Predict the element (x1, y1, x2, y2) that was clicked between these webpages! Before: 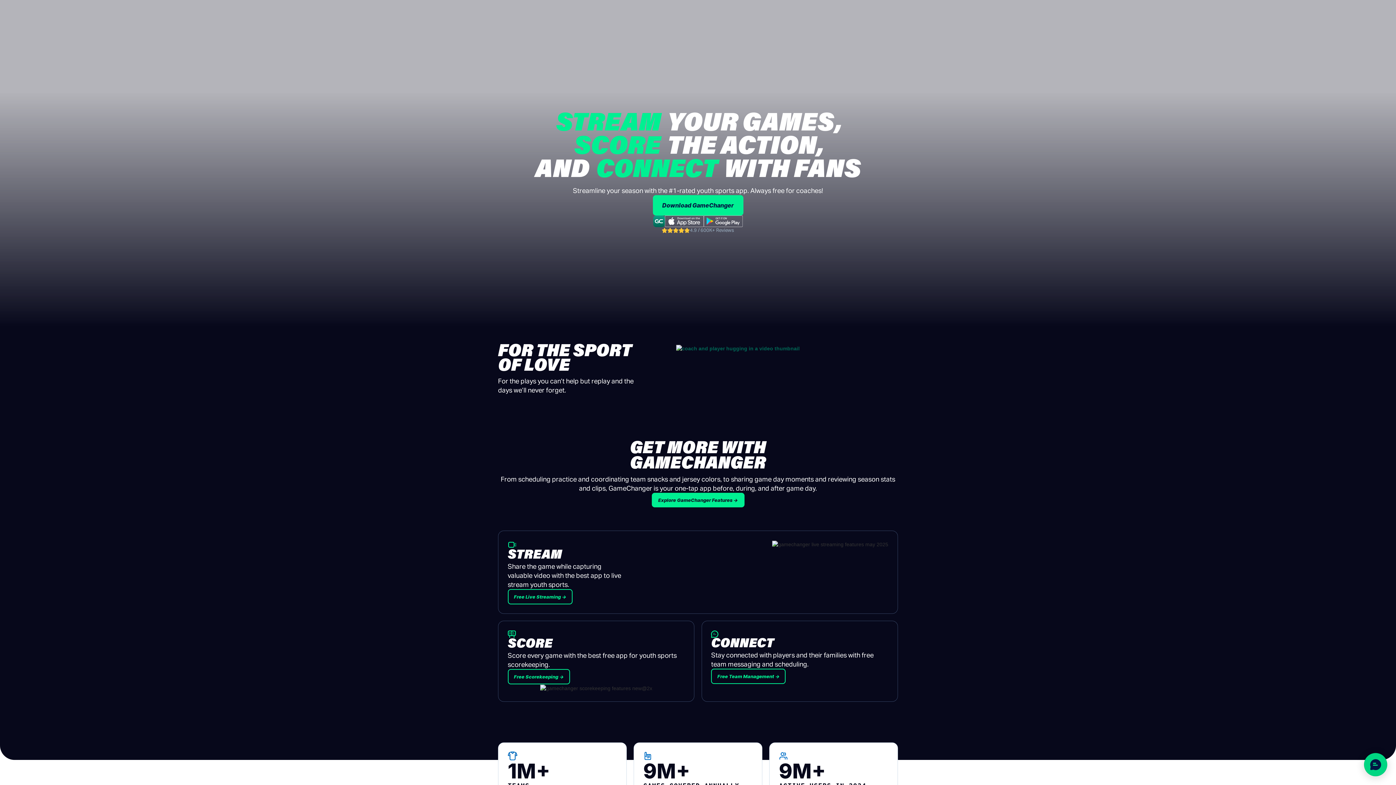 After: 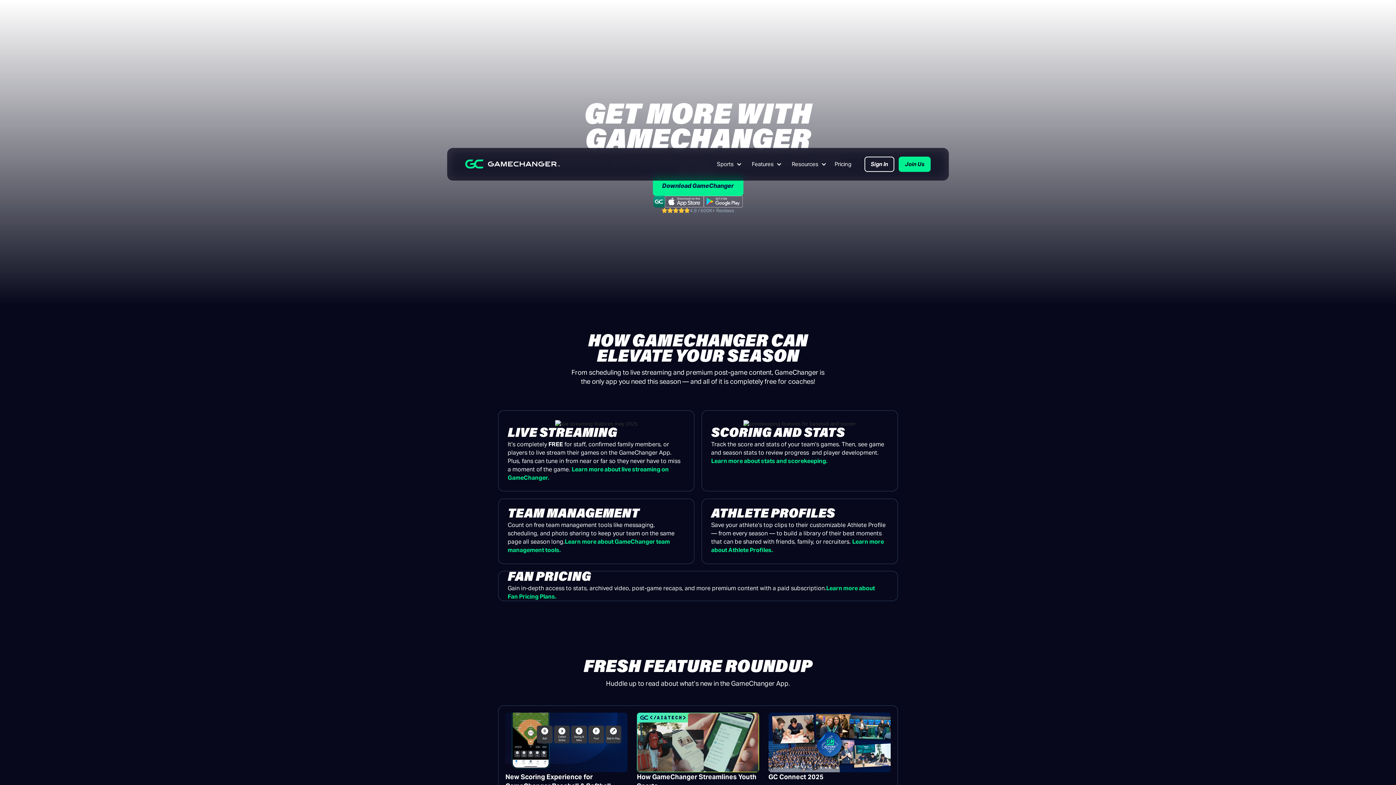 Action: bbox: (651, 493, 744, 507) label: Explore GameChanger Features →